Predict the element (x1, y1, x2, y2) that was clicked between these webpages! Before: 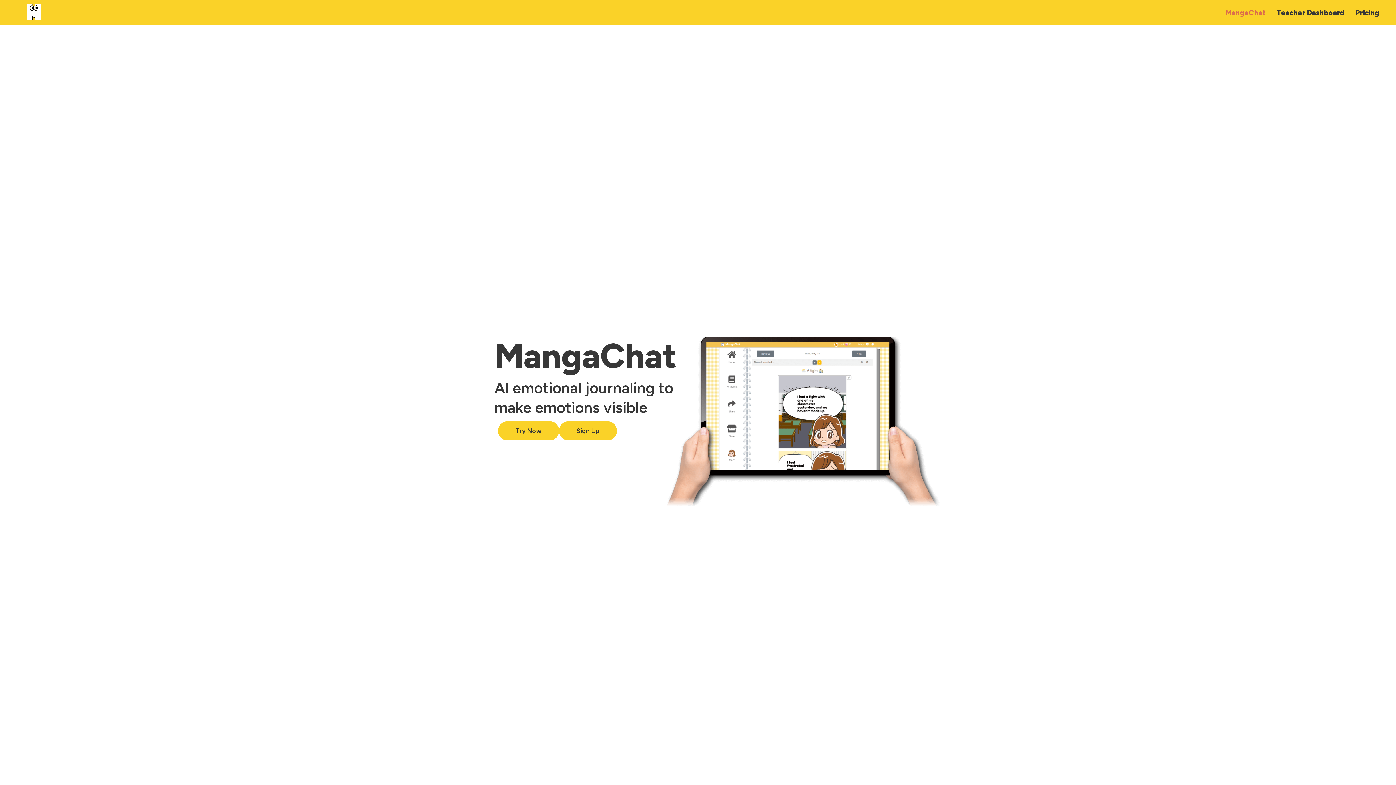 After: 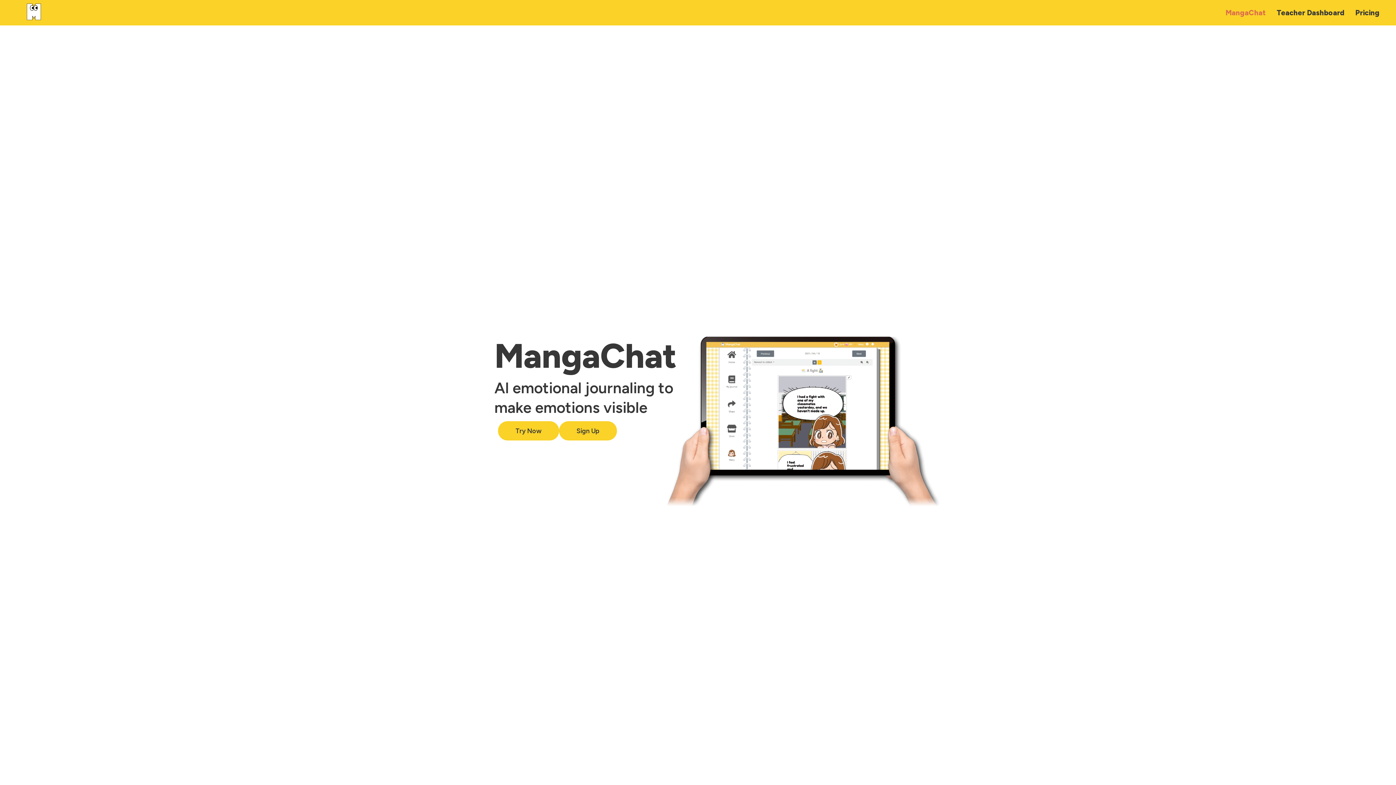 Action: bbox: (1220, 3, 1271, 21) label: MangaChat